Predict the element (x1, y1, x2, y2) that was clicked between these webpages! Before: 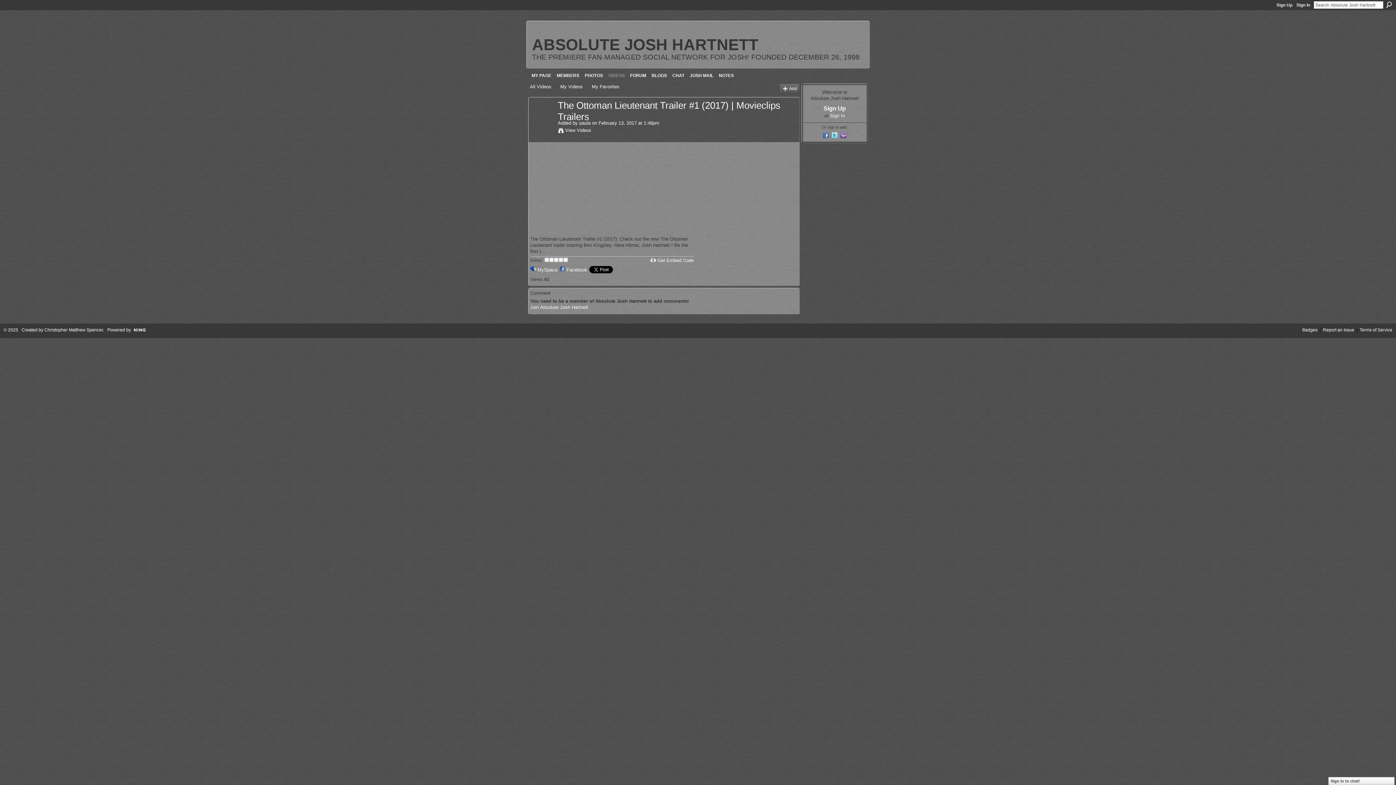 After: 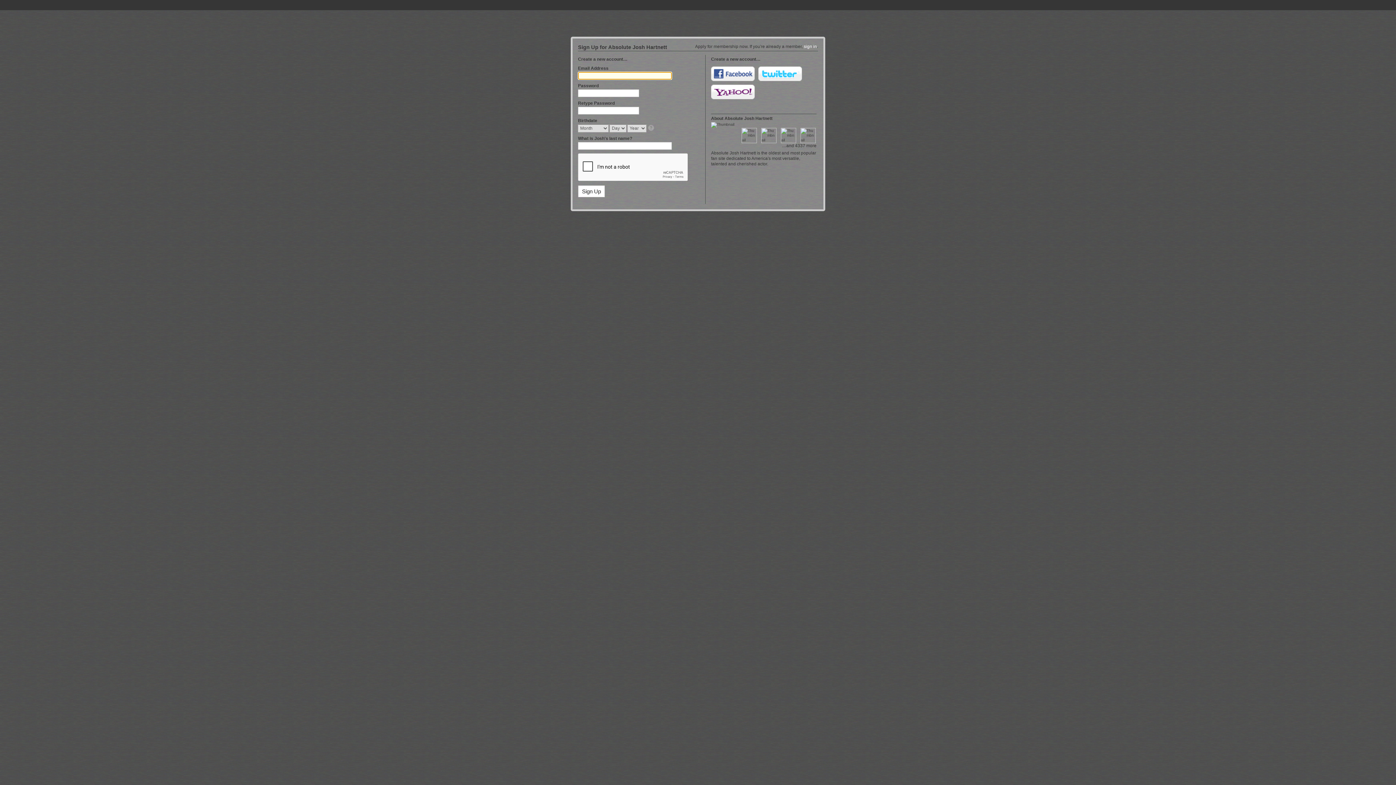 Action: bbox: (782, 86, 797, 91) label: Add